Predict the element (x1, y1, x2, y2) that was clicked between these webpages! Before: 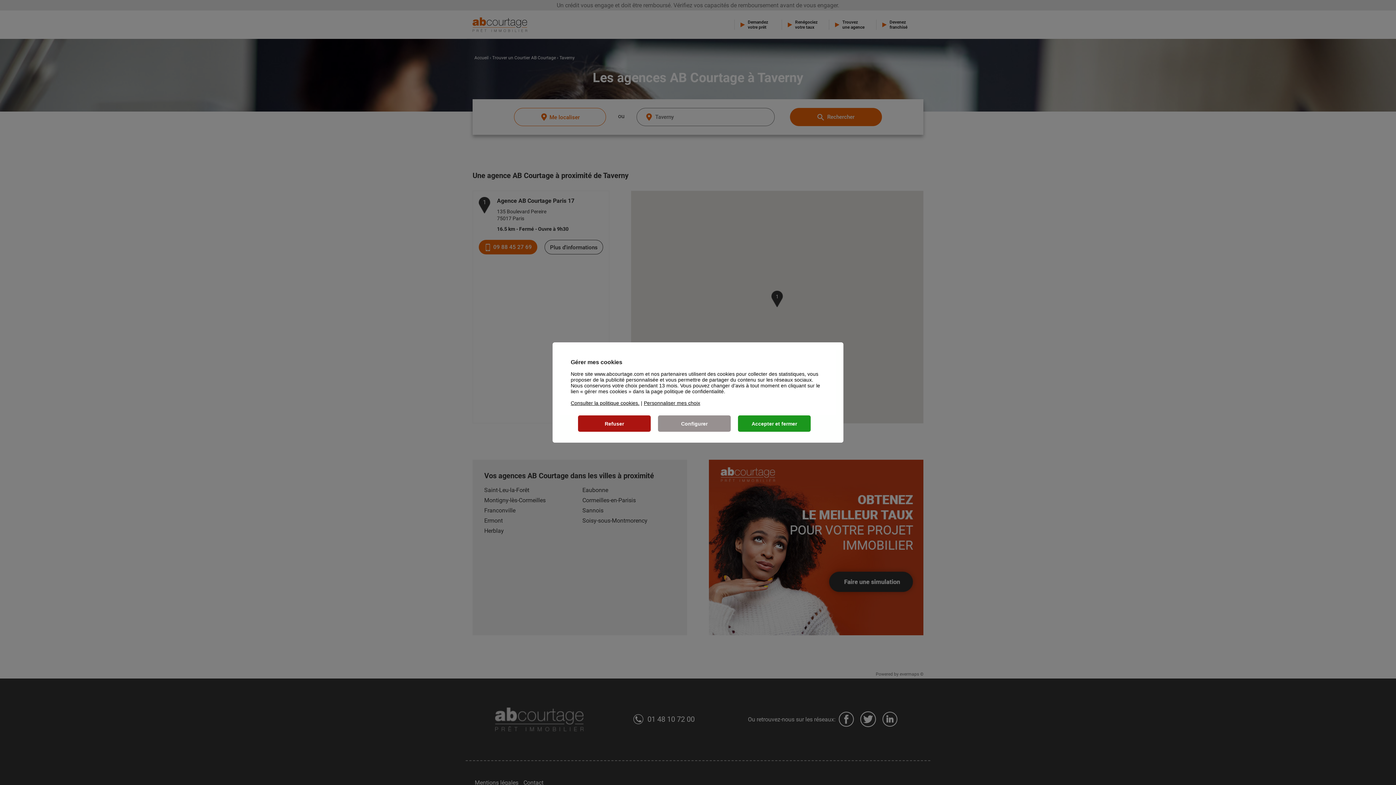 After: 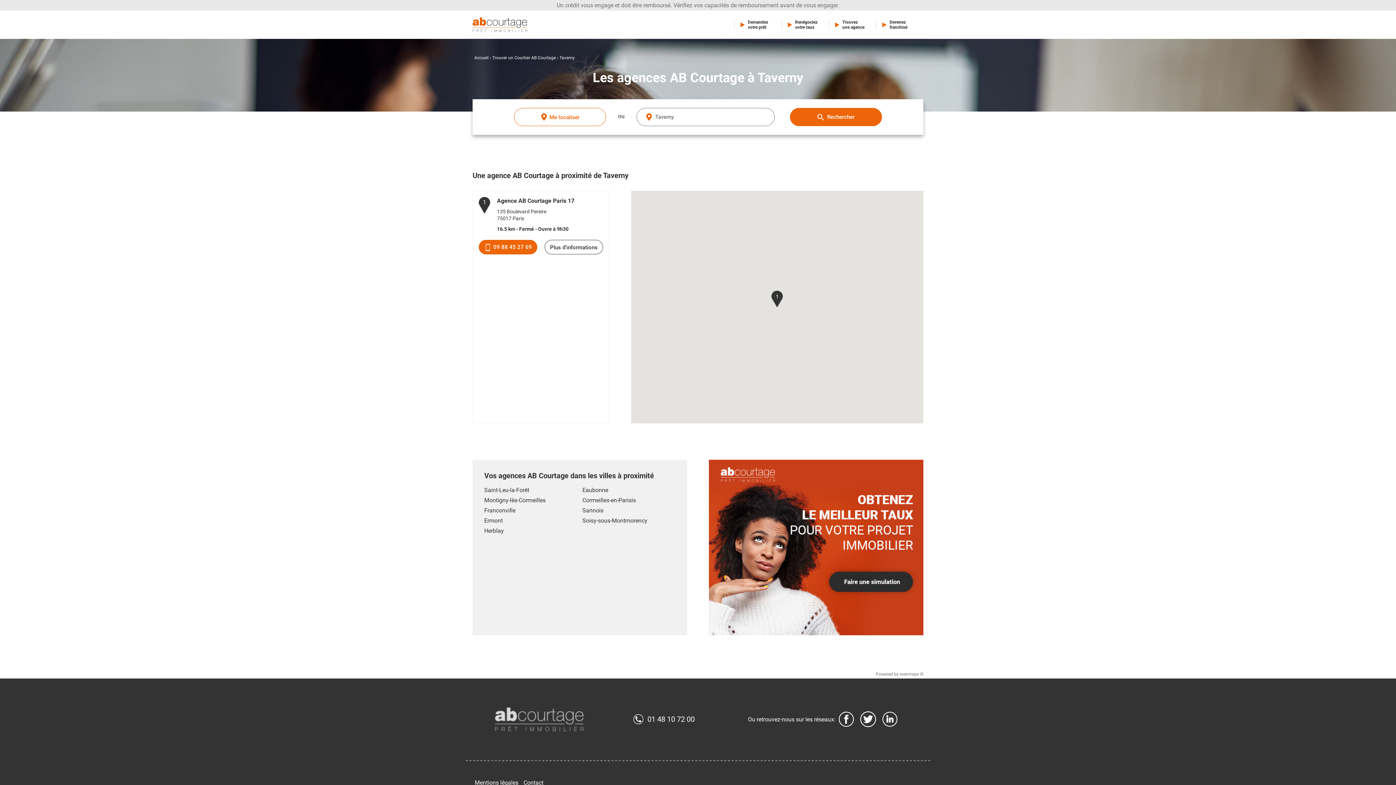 Action: label: Accepter et fermer bbox: (738, 415, 810, 432)